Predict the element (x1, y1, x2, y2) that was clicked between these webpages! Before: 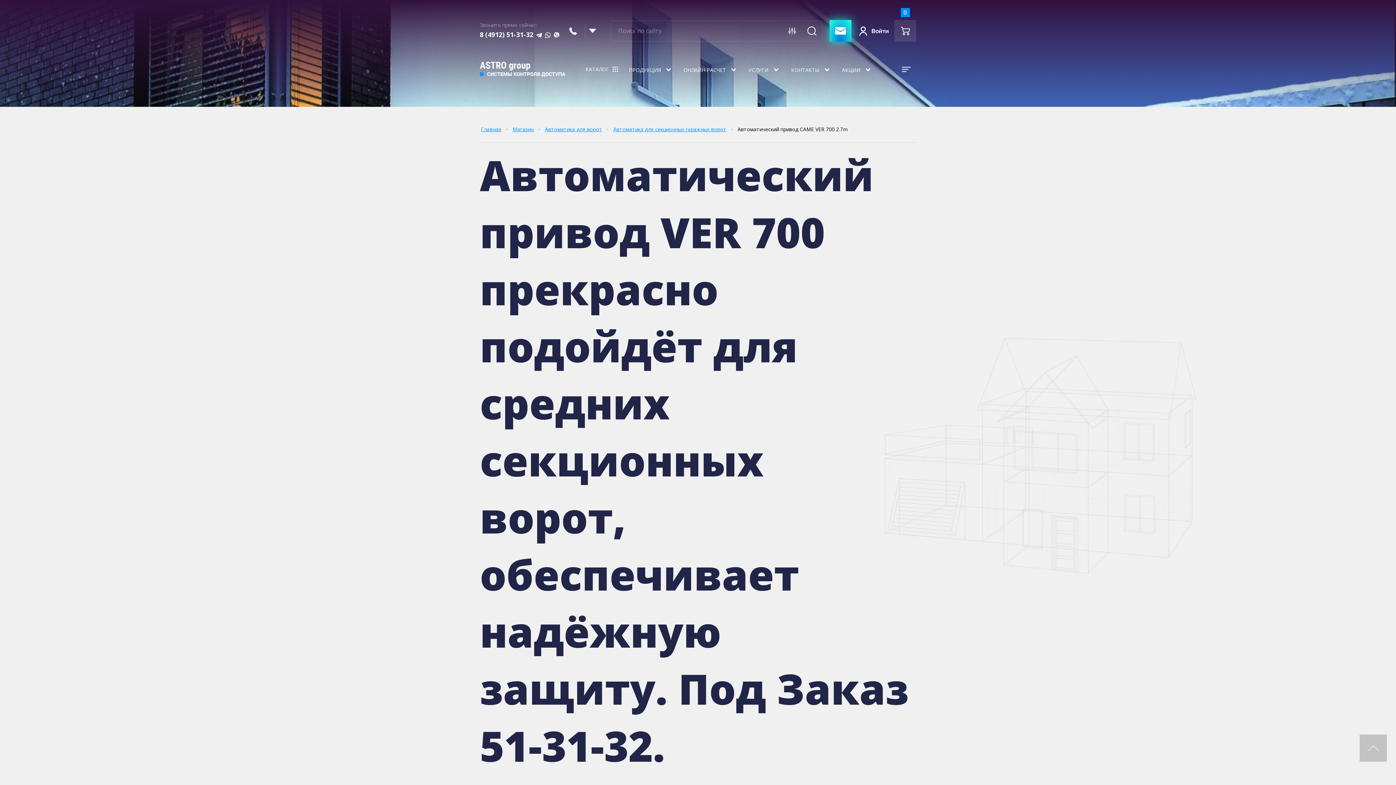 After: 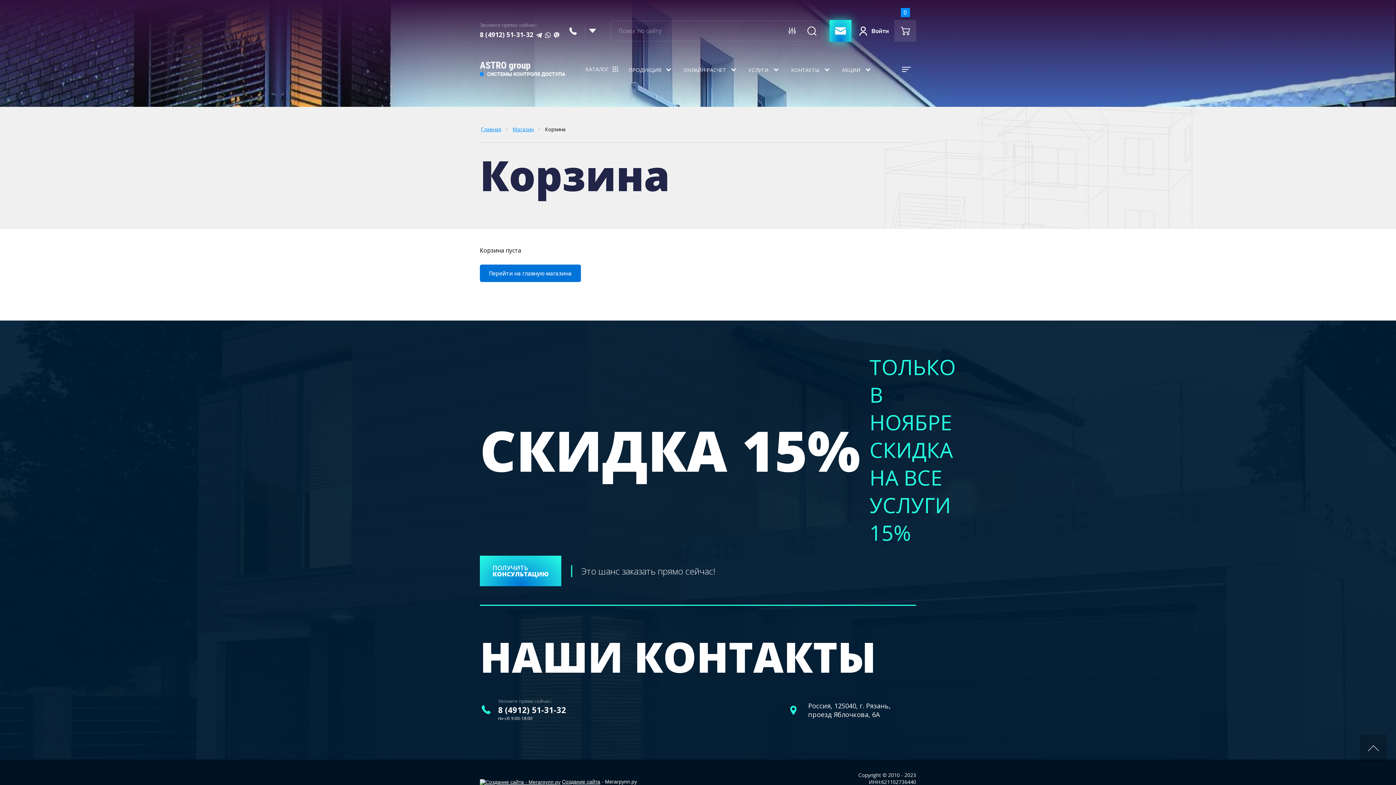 Action: label: 0 bbox: (900, 26, 910, 35)